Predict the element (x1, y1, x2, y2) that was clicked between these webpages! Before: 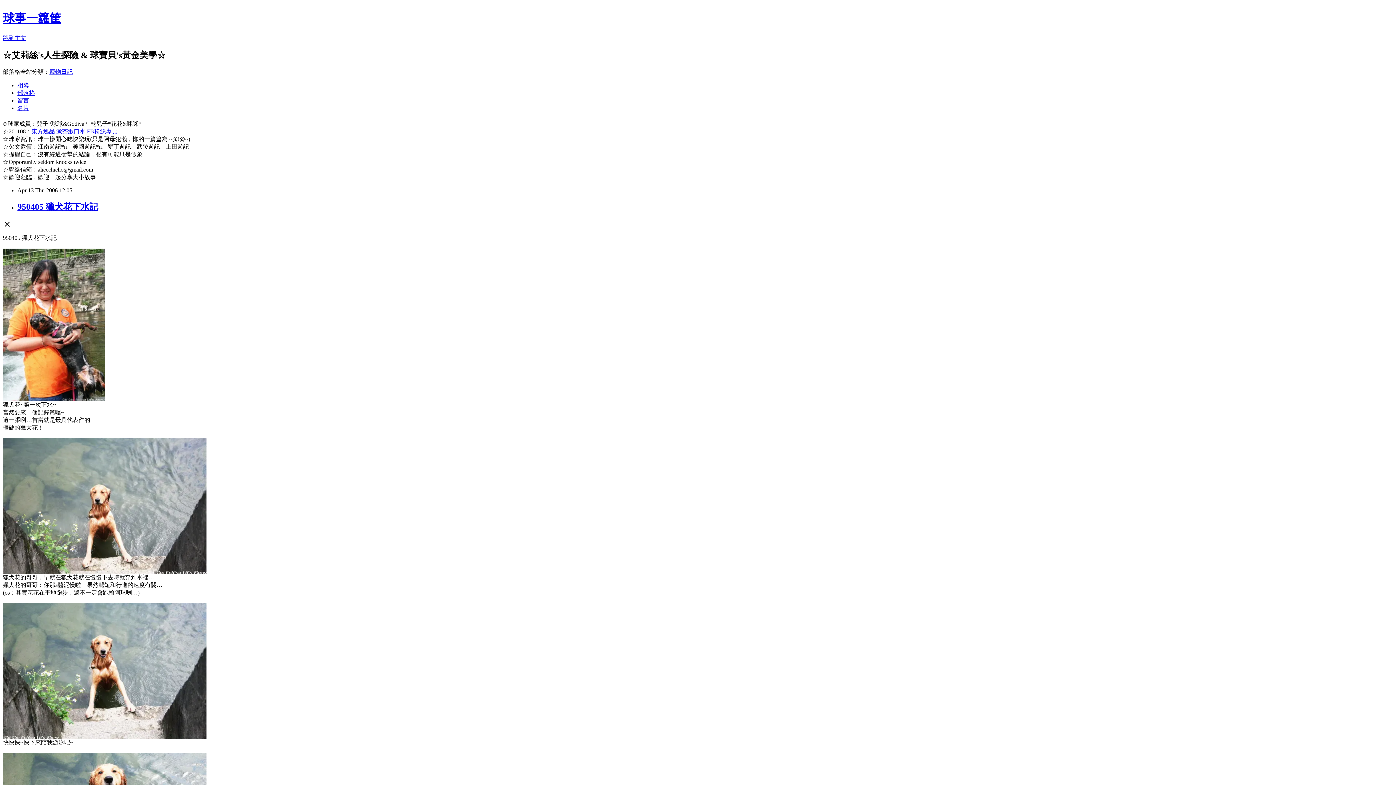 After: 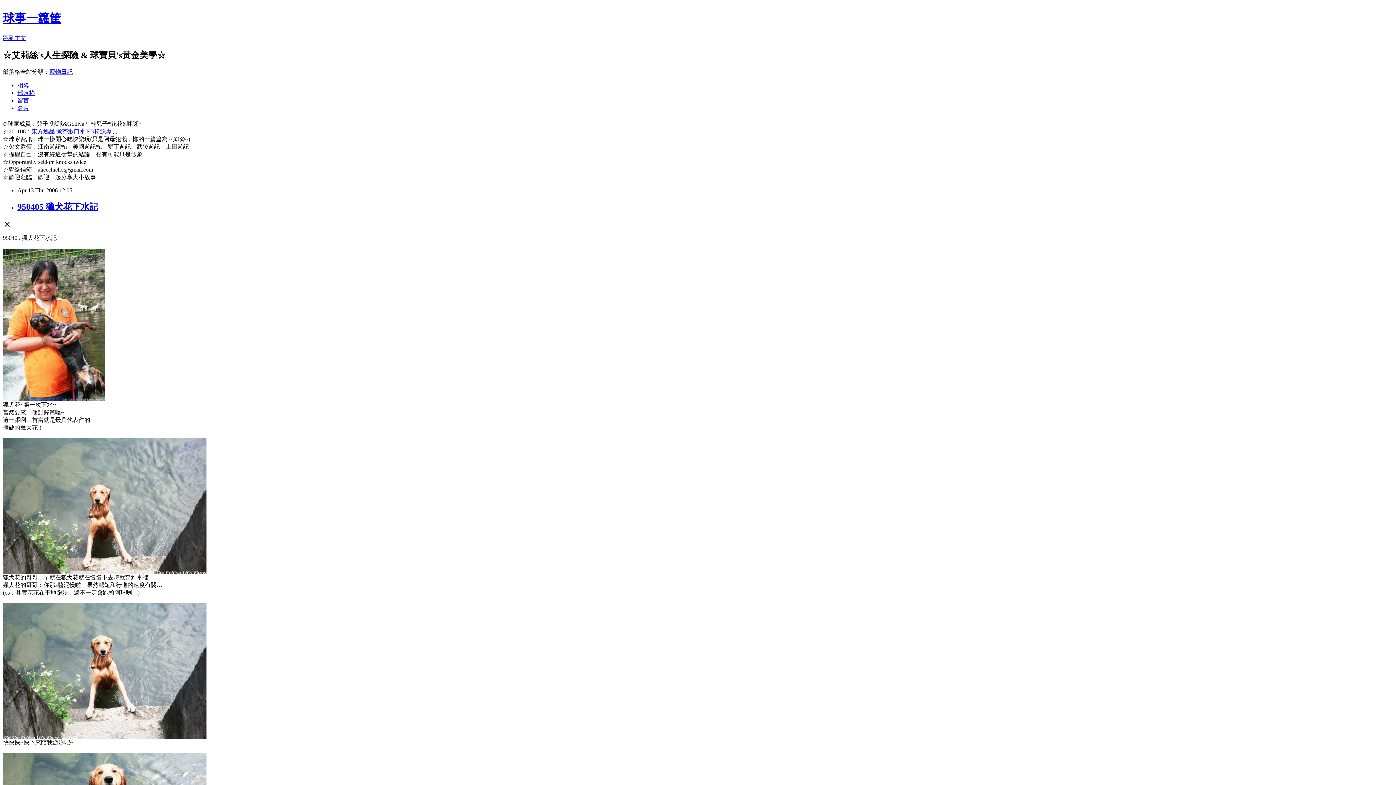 Action: bbox: (49, 68, 72, 74) label: 寵物日記